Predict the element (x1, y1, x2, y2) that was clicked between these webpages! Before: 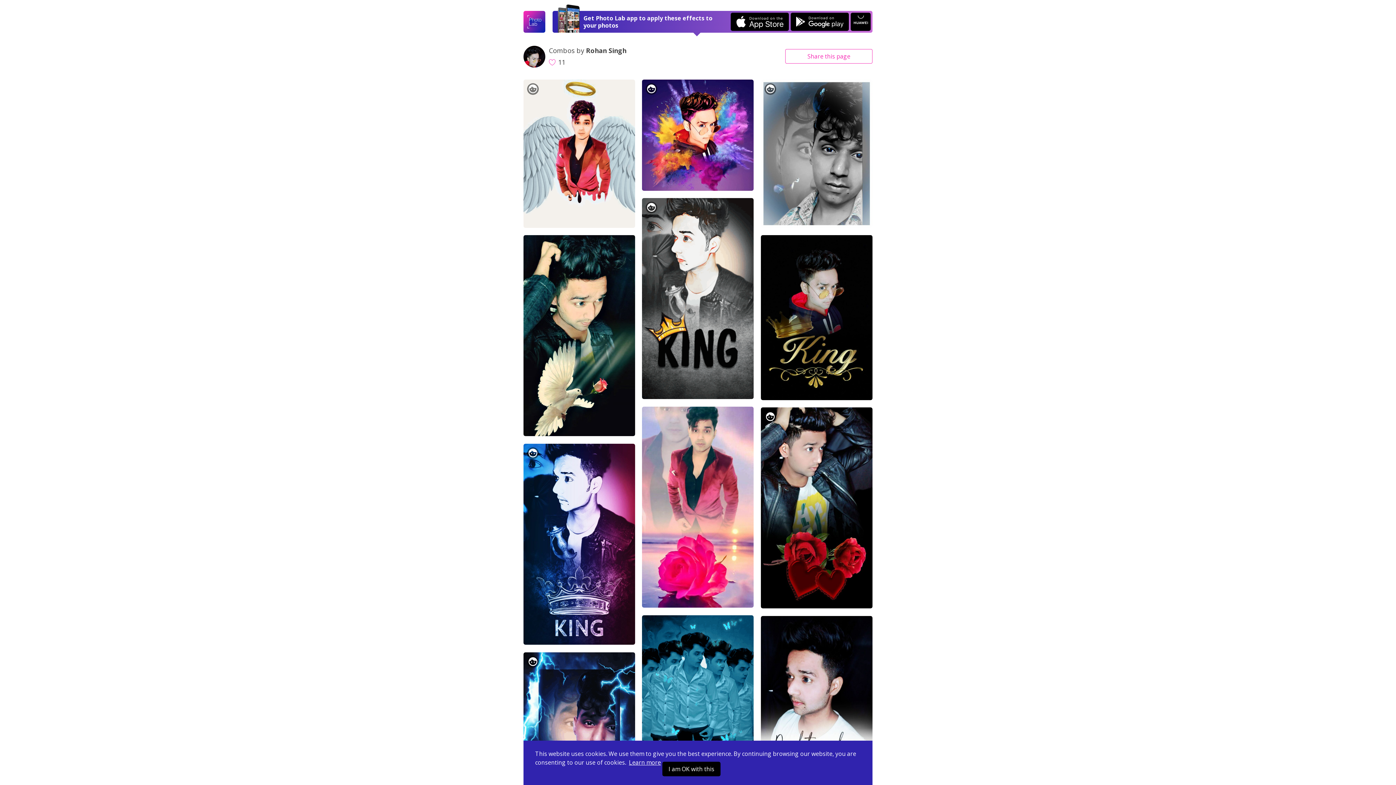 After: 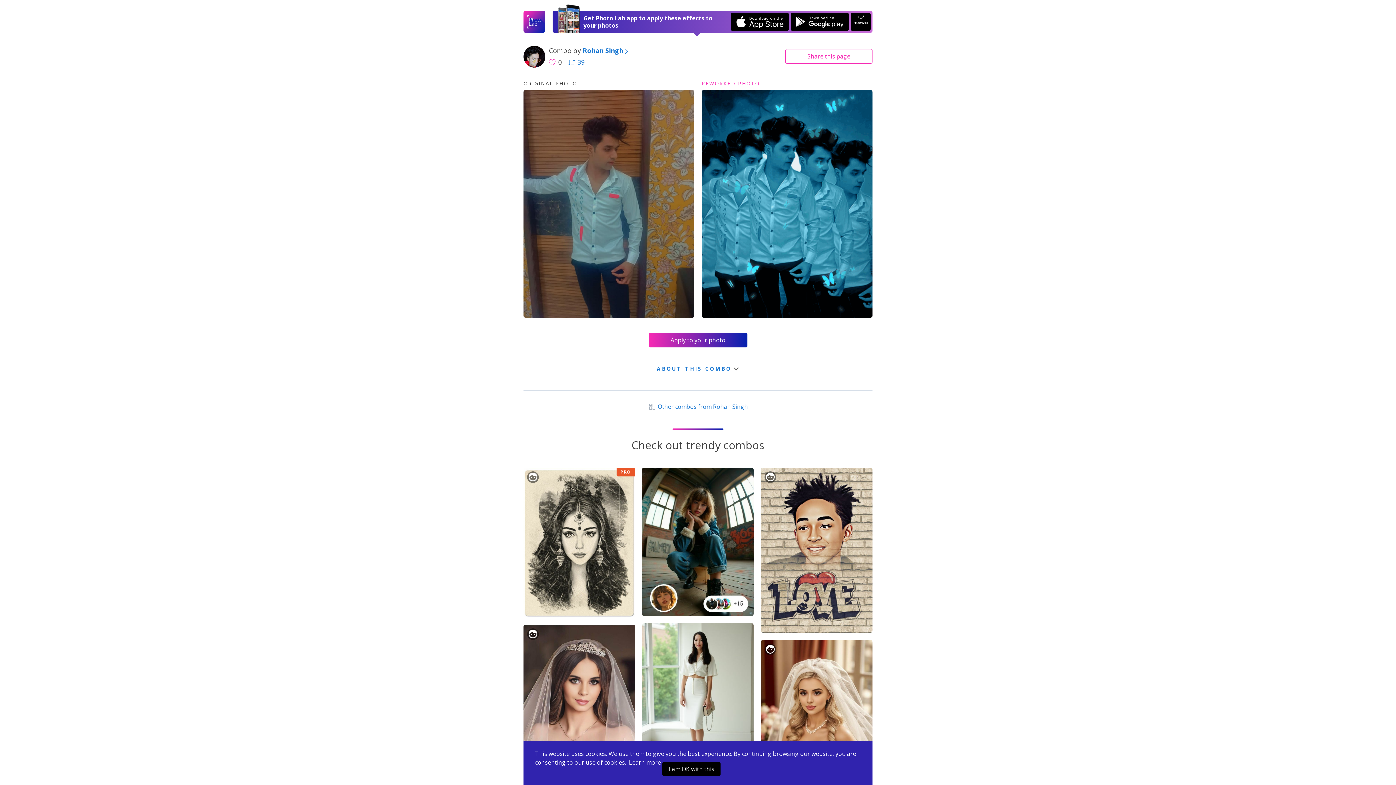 Action: label: BEFORE bbox: (642, 615, 753, 764)